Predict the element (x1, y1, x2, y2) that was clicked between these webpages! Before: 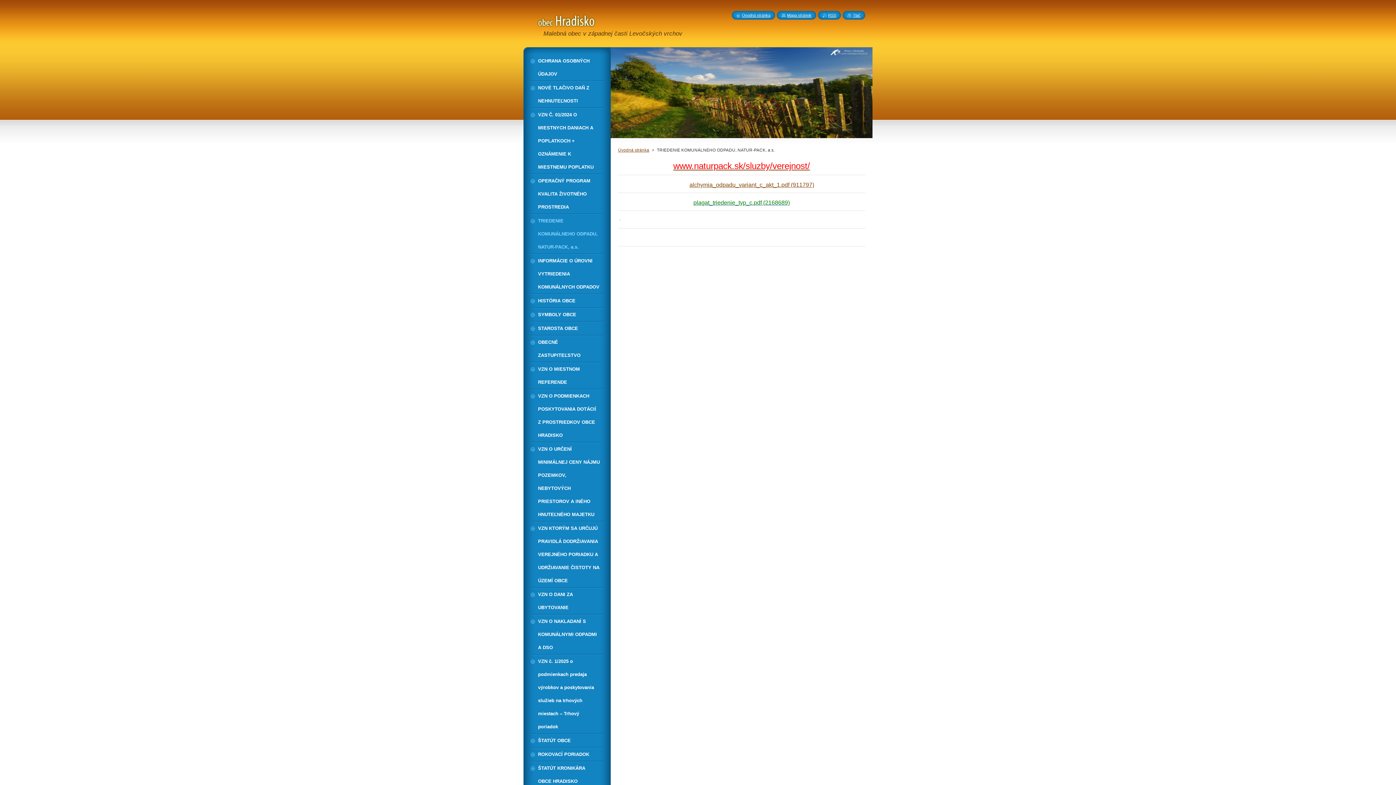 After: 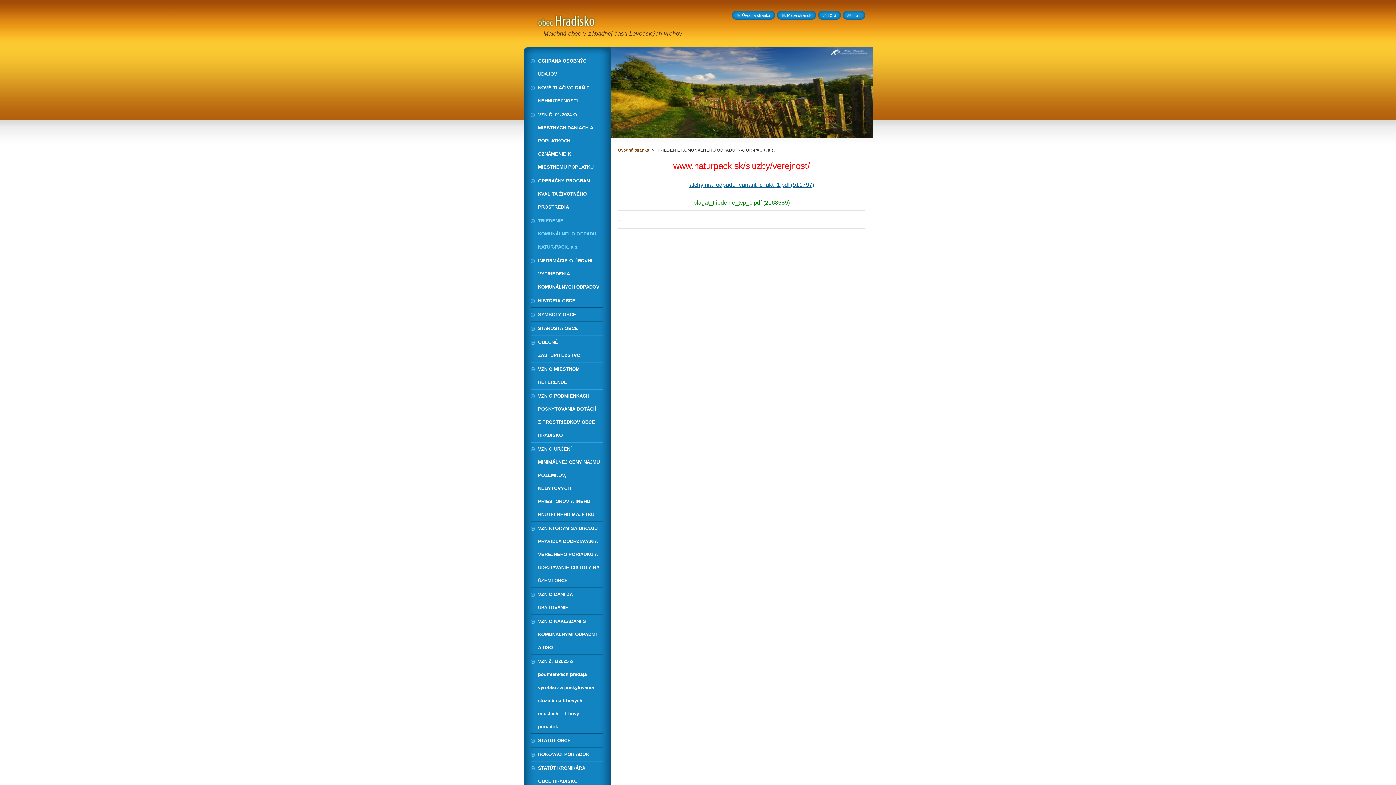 Action: label: alchymia_odpadu_variant_c_akt_1.pdf (911797) bbox: (689, 181, 814, 188)